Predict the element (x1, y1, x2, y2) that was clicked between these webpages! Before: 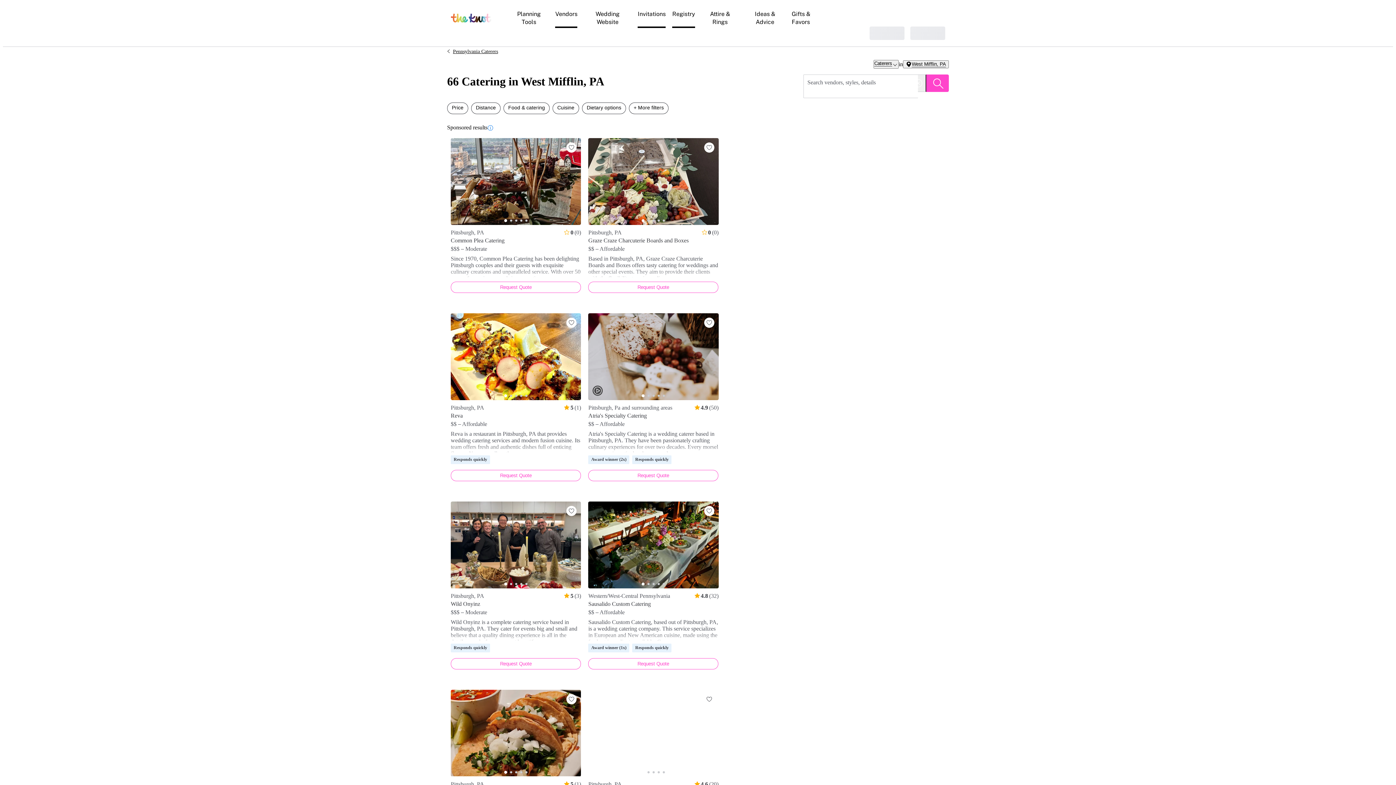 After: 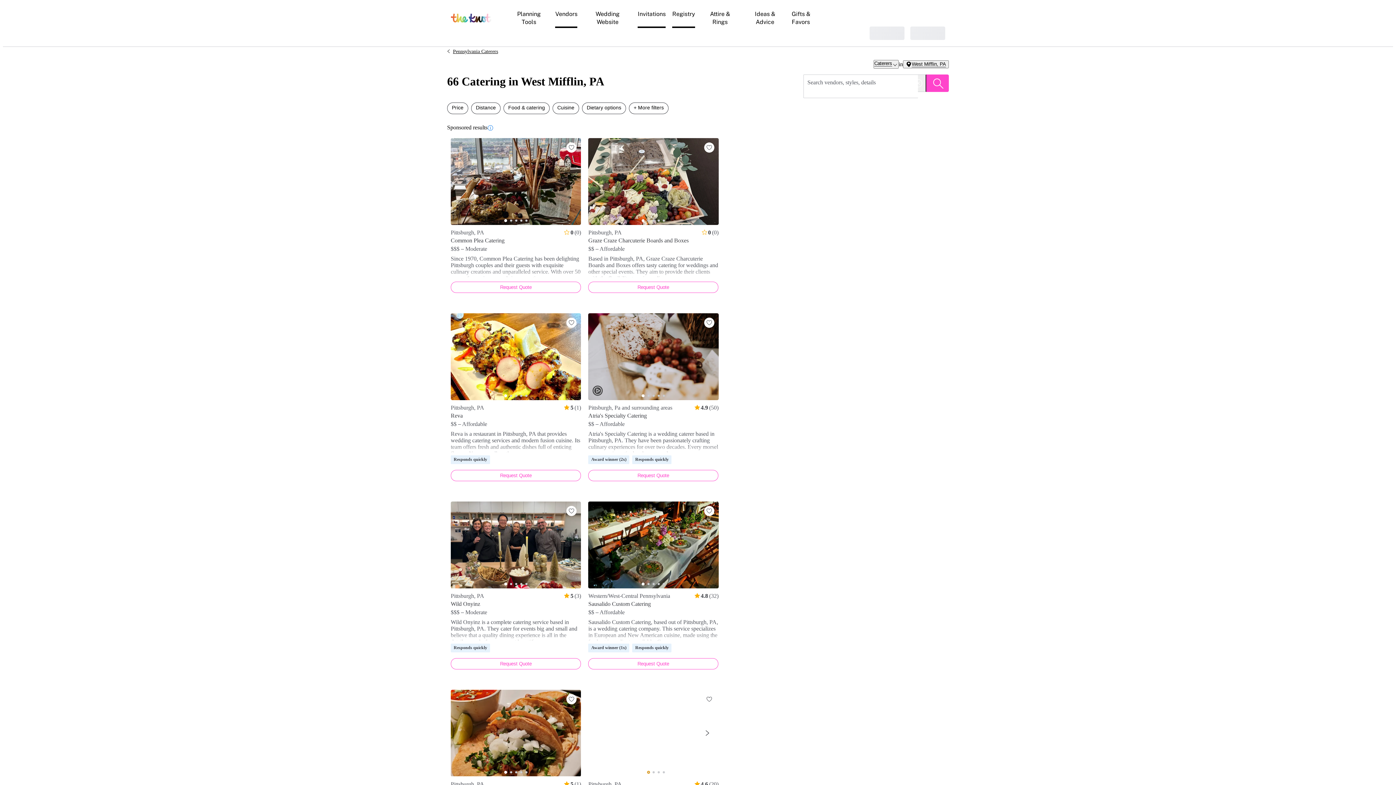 Action: label: Navigate to image 2 bbox: (647, 771, 649, 773)